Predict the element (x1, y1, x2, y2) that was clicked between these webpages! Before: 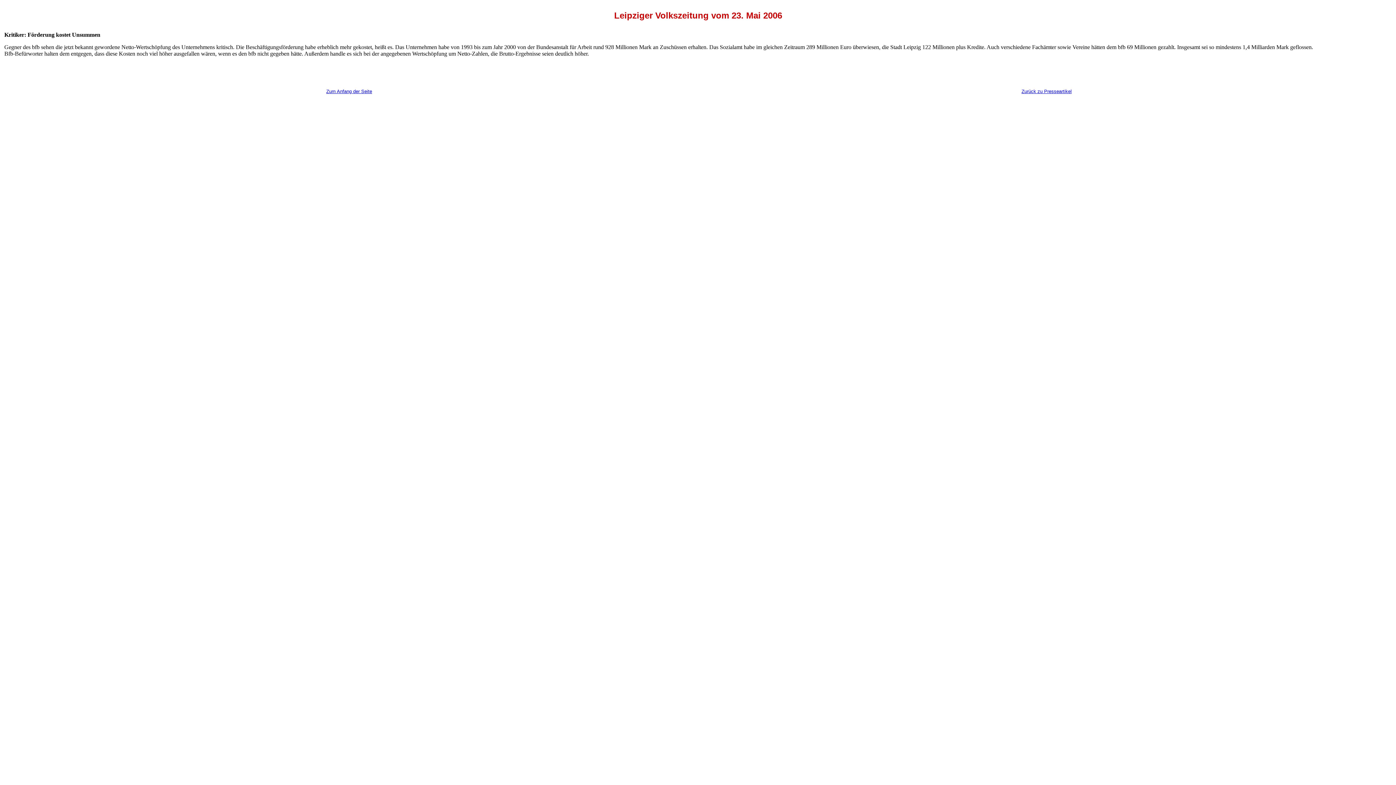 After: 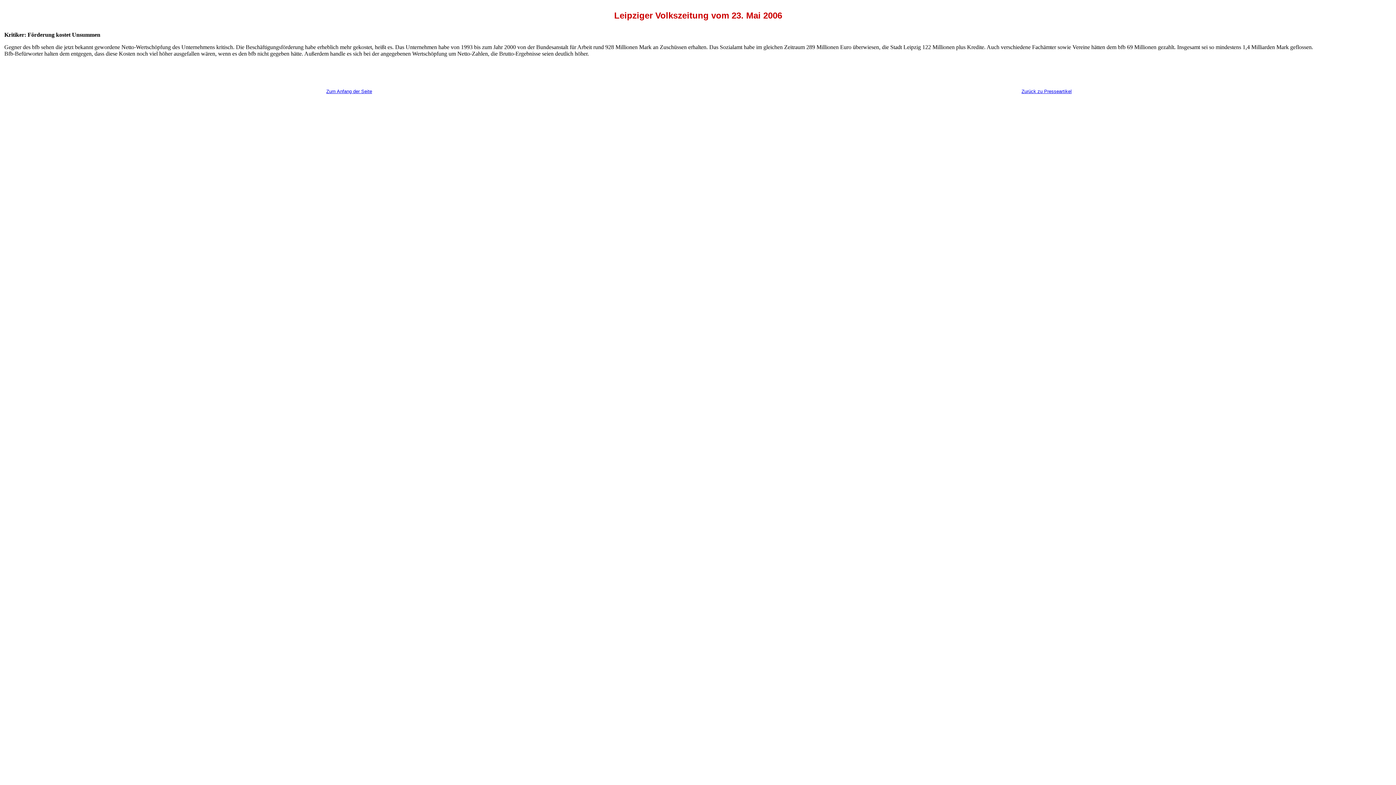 Action: bbox: (1021, 88, 1072, 94) label: Zurück zu Presseartikel